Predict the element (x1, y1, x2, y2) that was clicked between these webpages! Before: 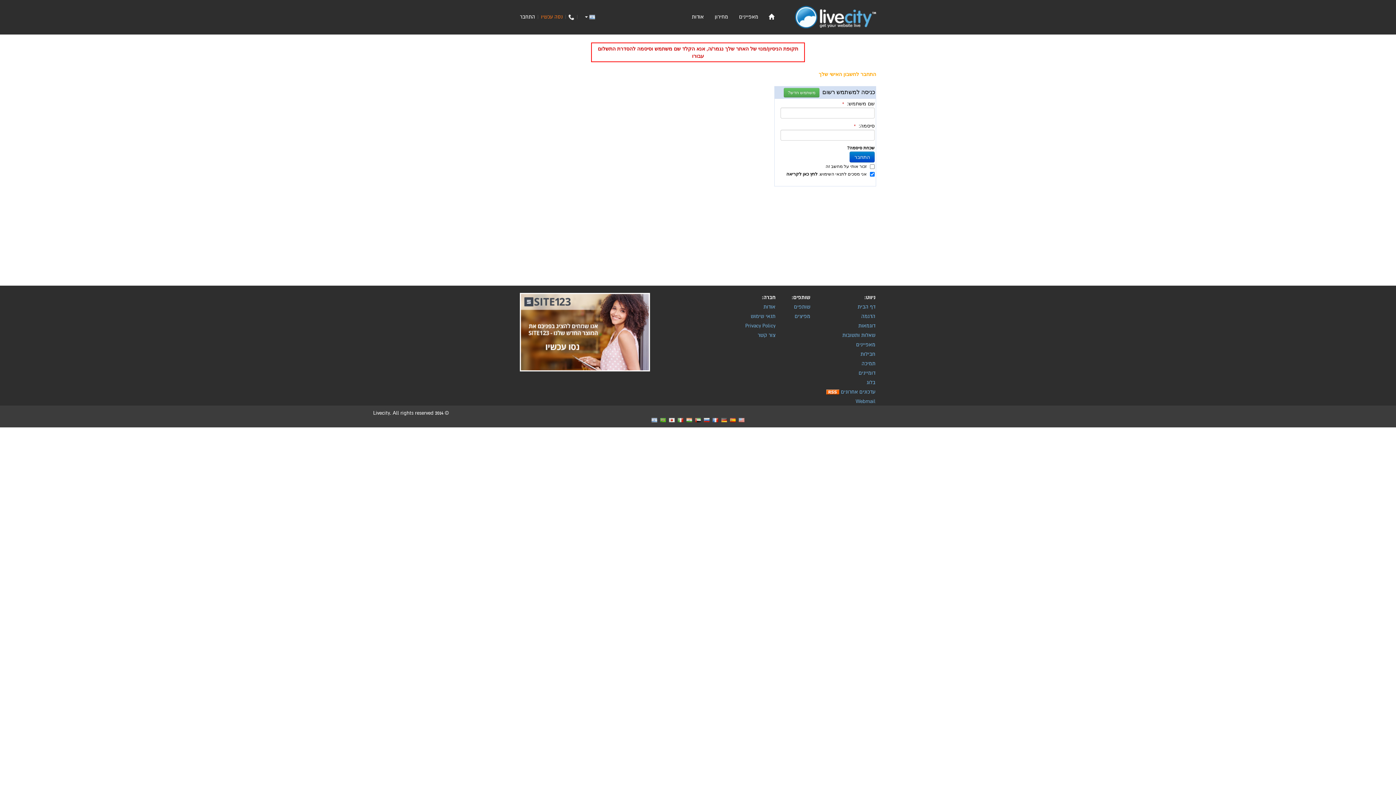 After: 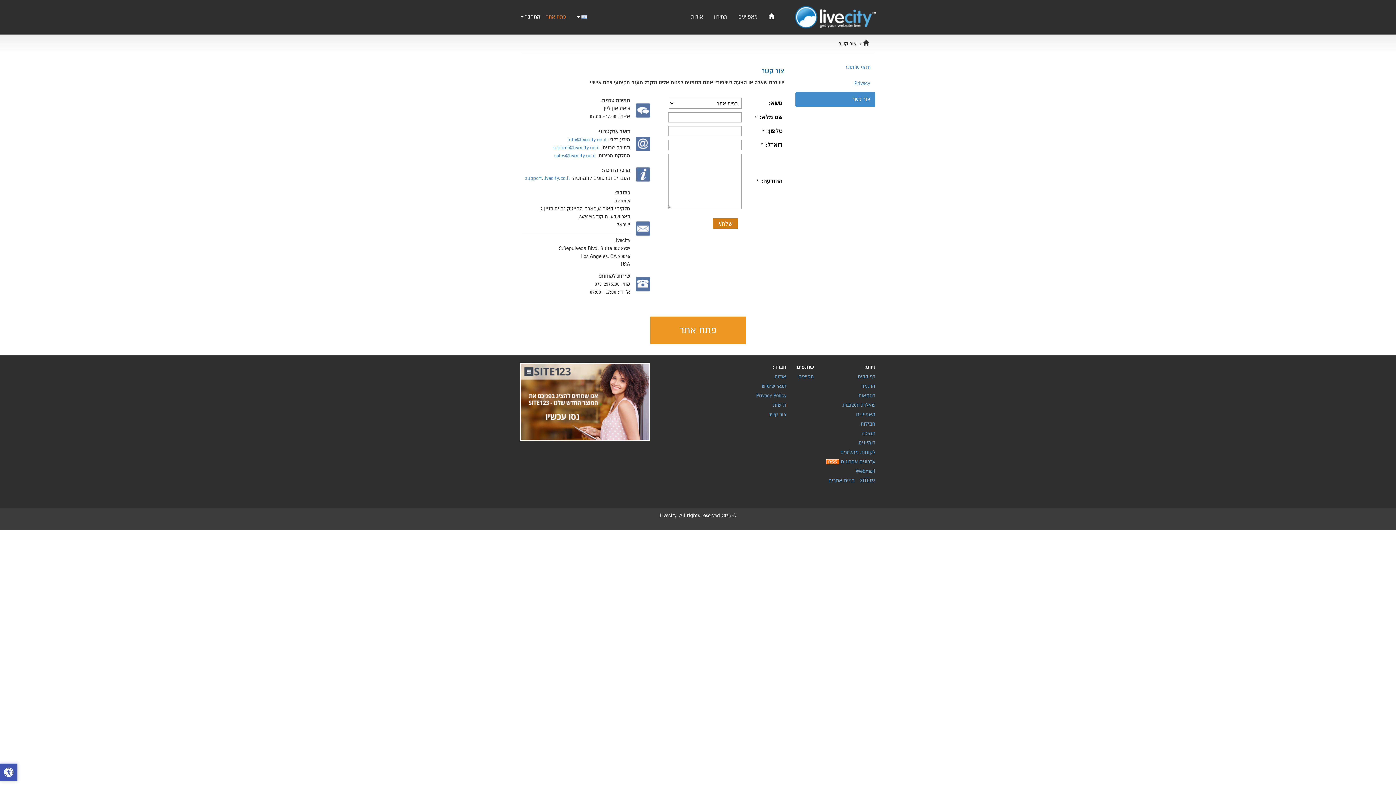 Action: bbox: (568, 13, 574, 19)